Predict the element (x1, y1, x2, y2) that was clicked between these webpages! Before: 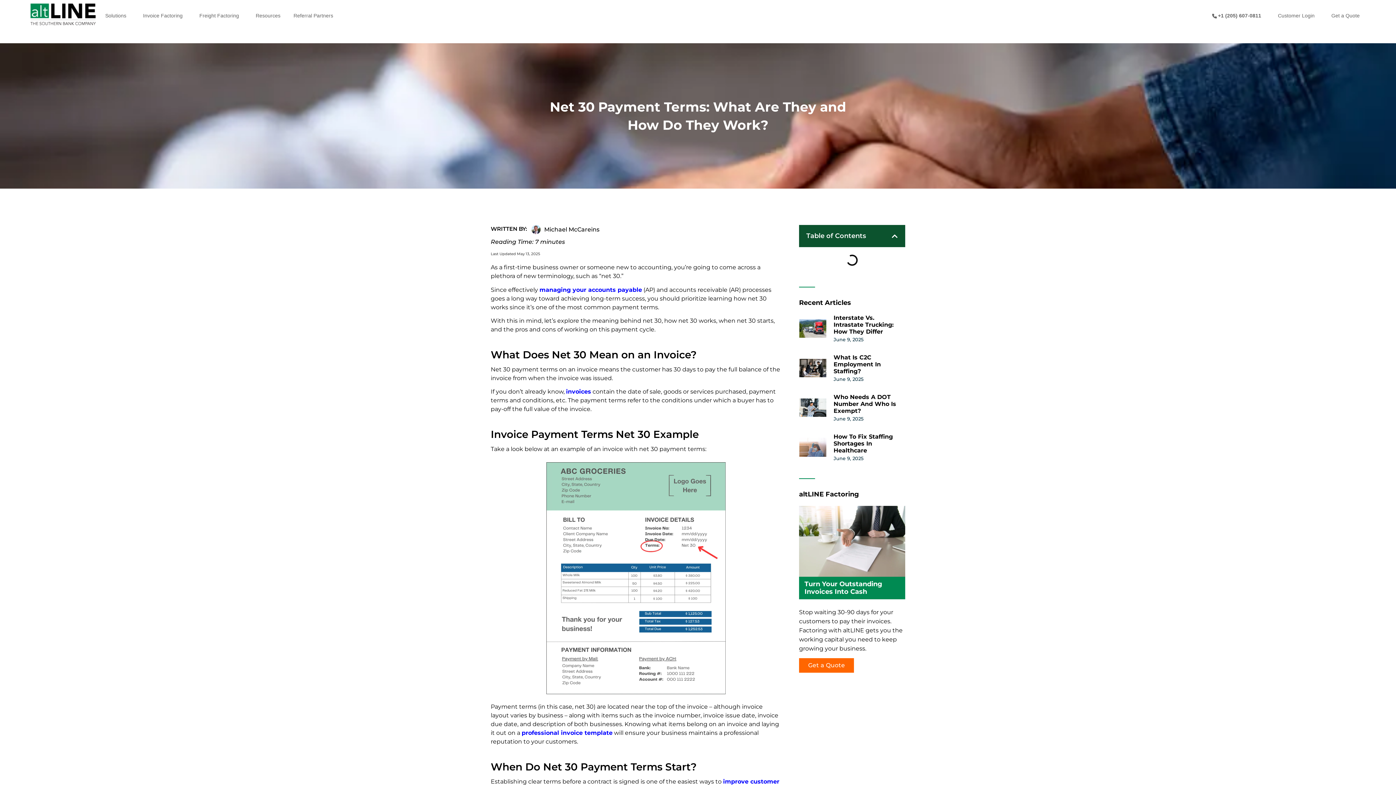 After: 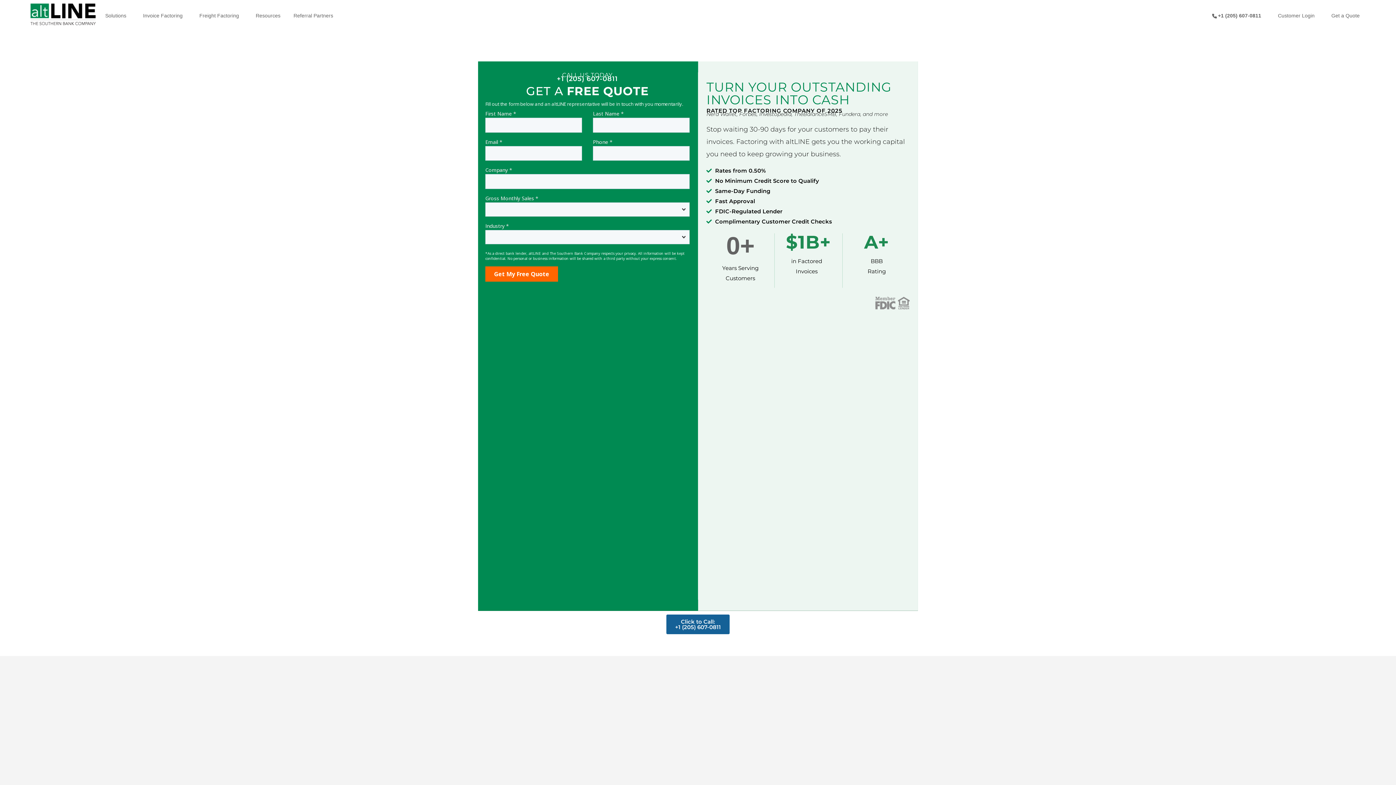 Action: bbox: (799, 506, 905, 577)